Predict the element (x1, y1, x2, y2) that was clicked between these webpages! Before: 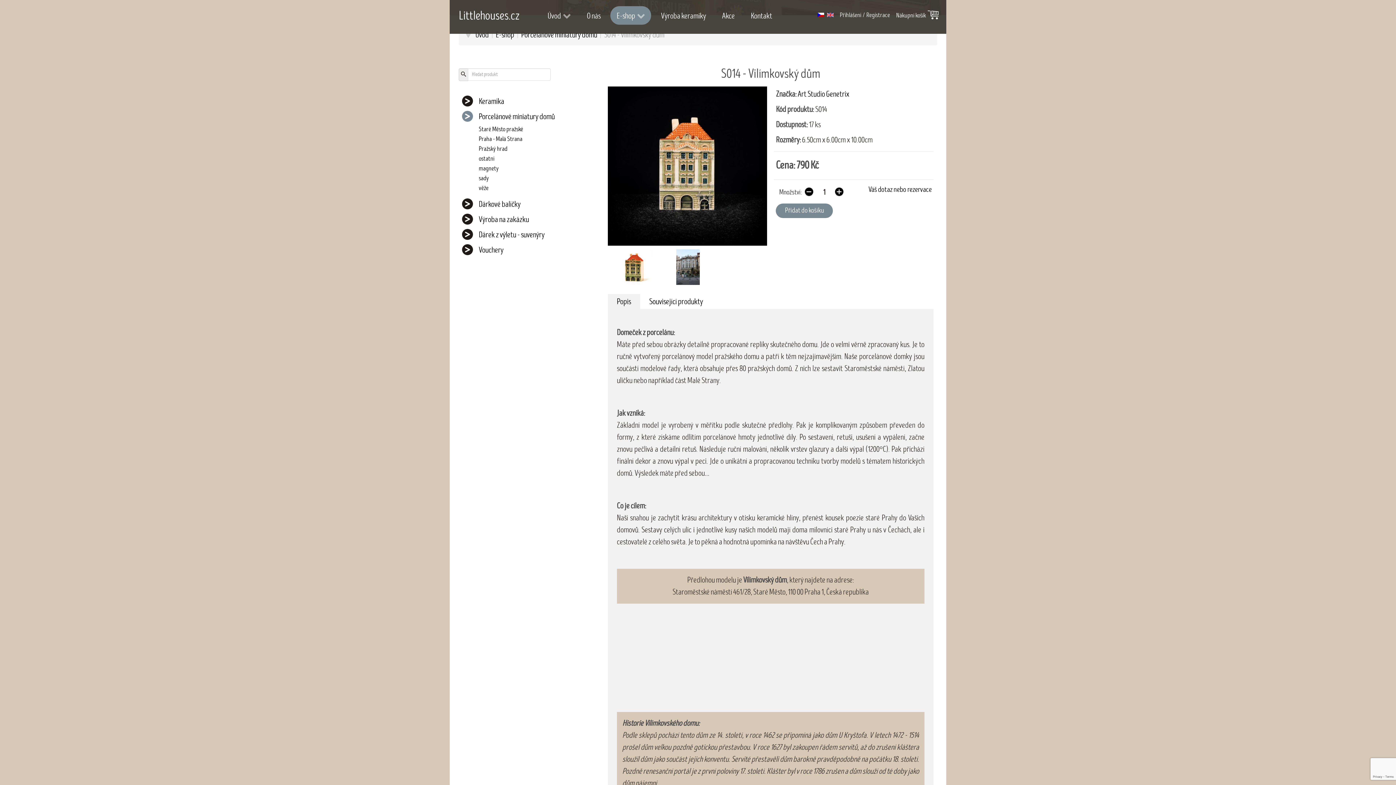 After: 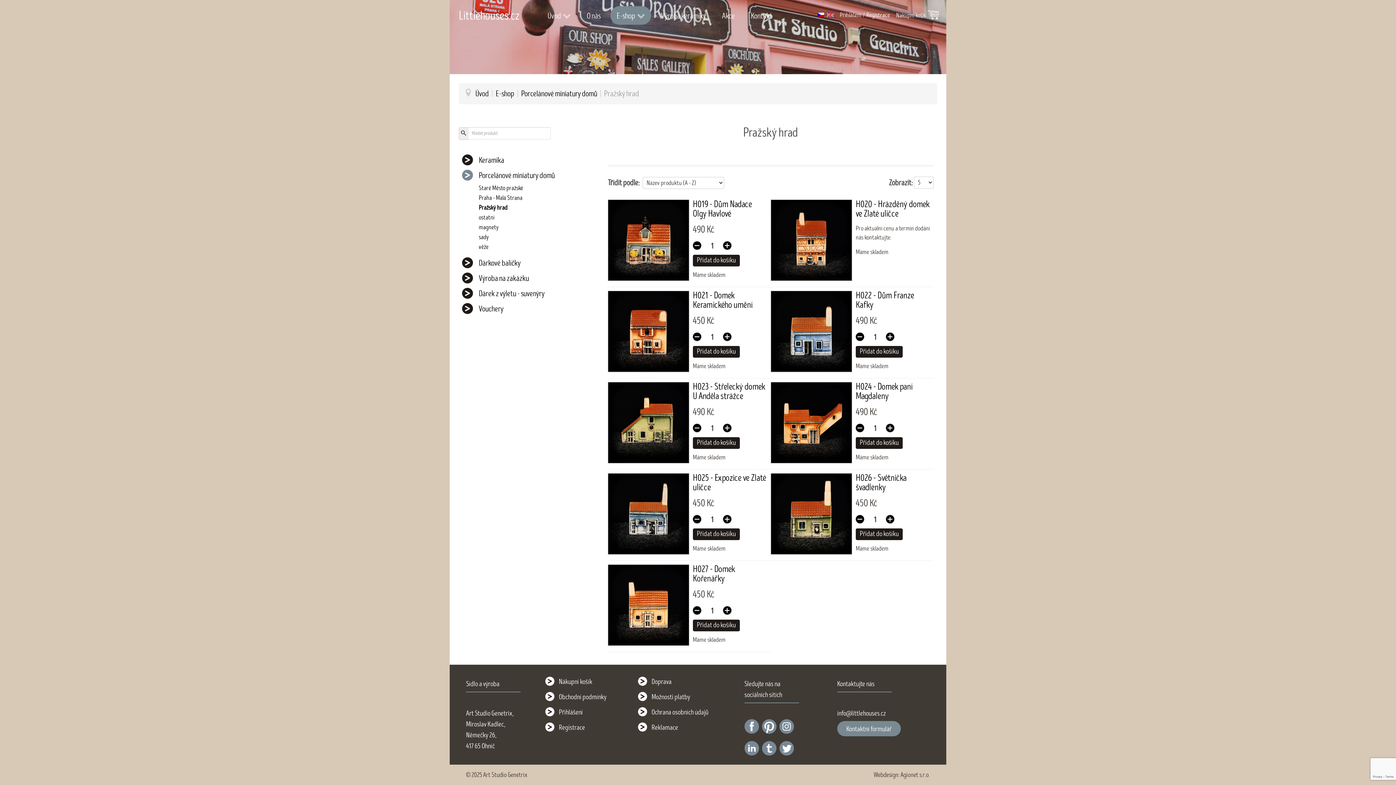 Action: label: Pražský hrad bbox: (478, 144, 507, 152)